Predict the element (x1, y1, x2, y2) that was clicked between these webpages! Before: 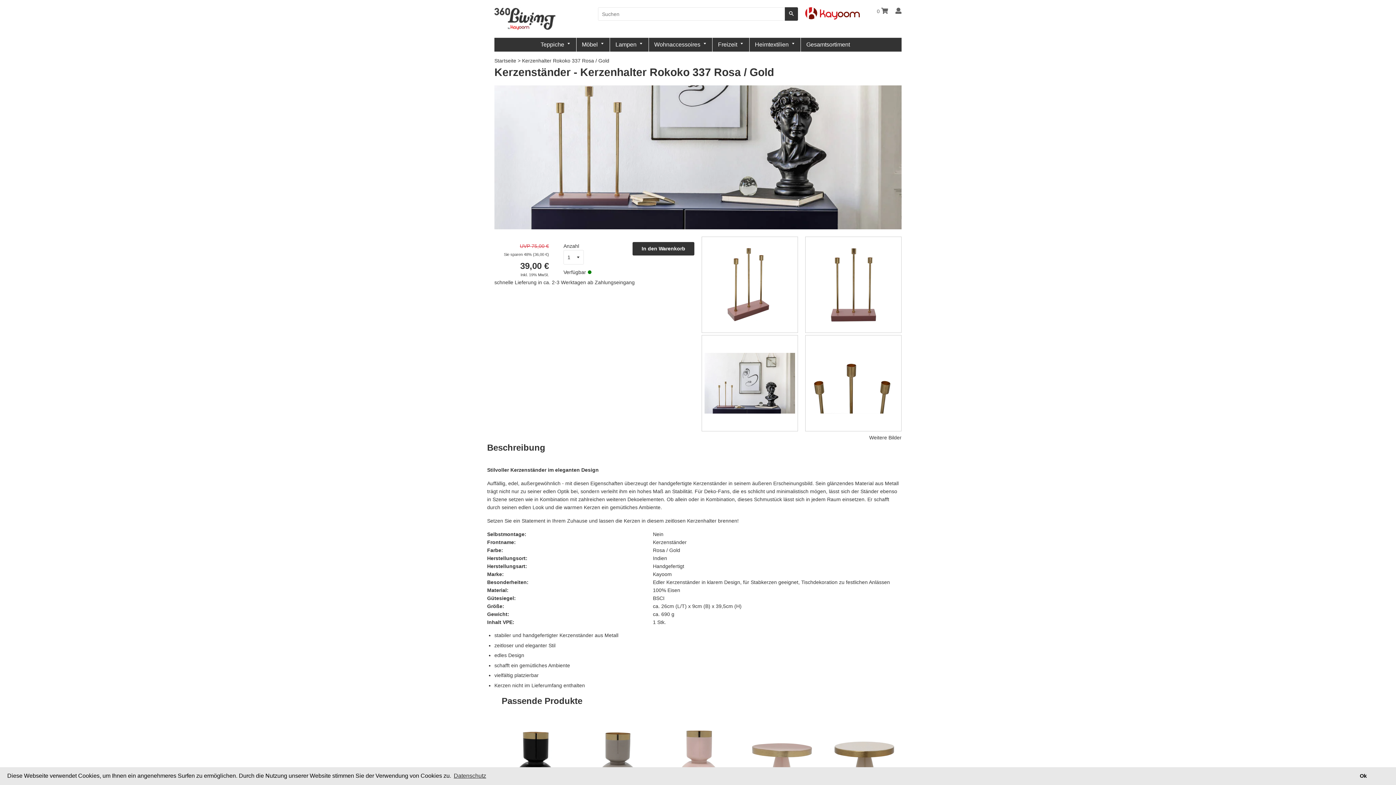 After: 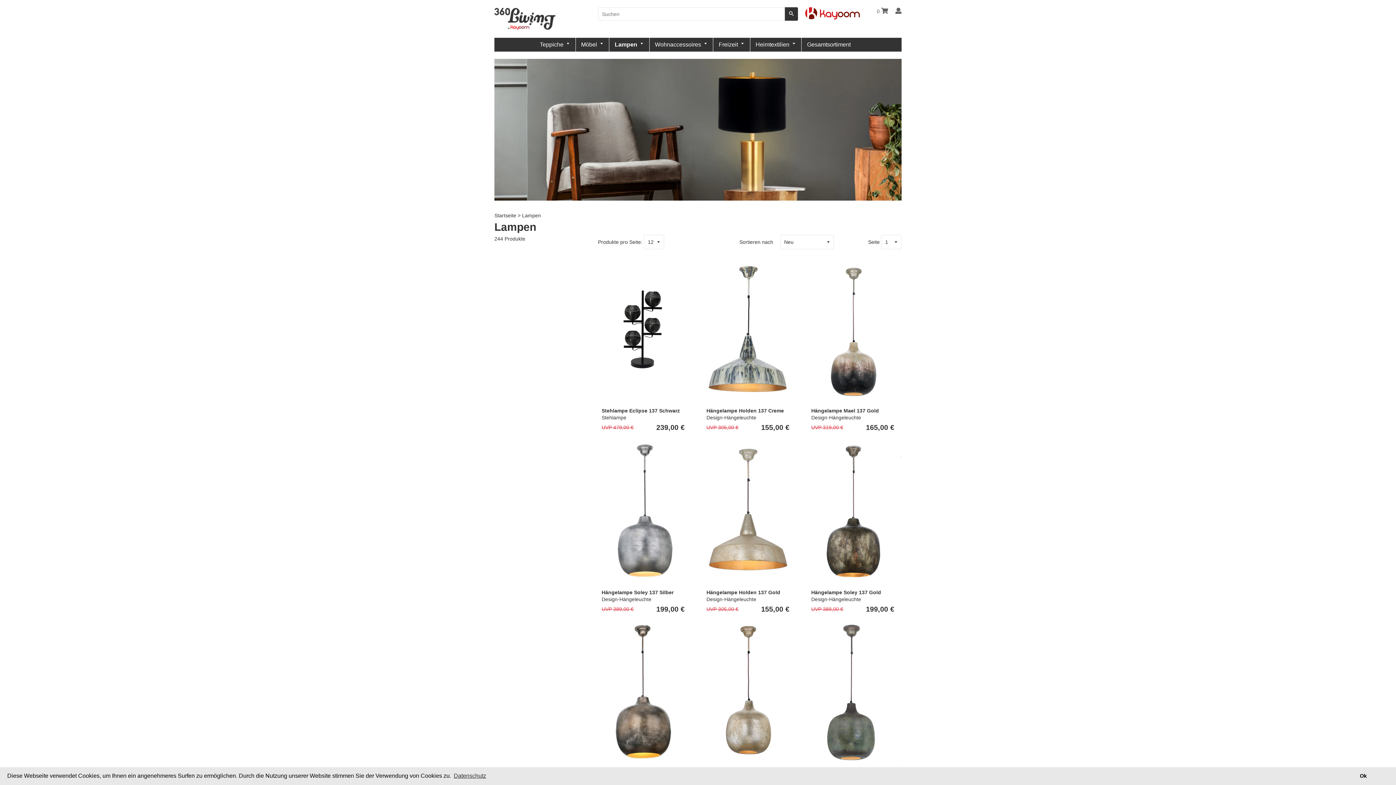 Action: label: Lampen bbox: (610, 37, 648, 51)